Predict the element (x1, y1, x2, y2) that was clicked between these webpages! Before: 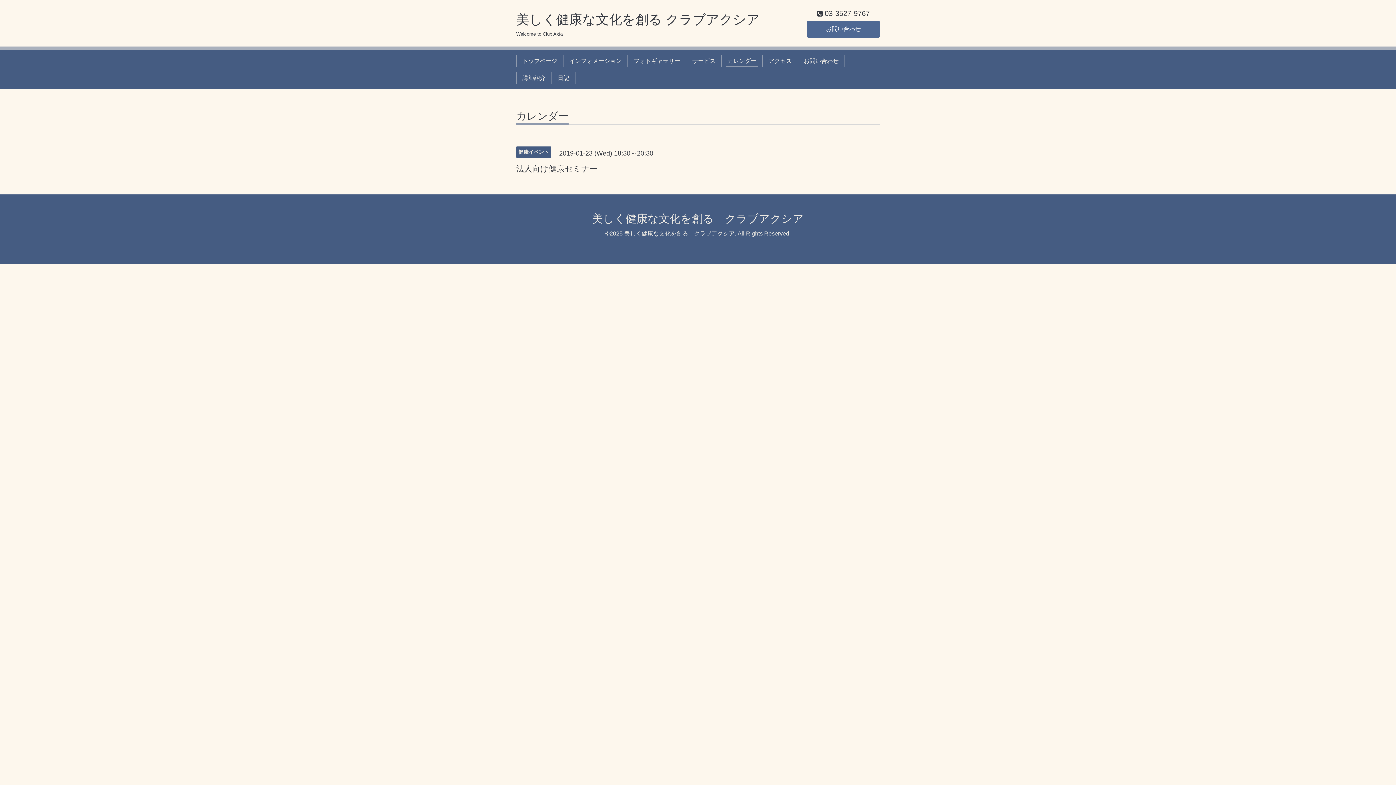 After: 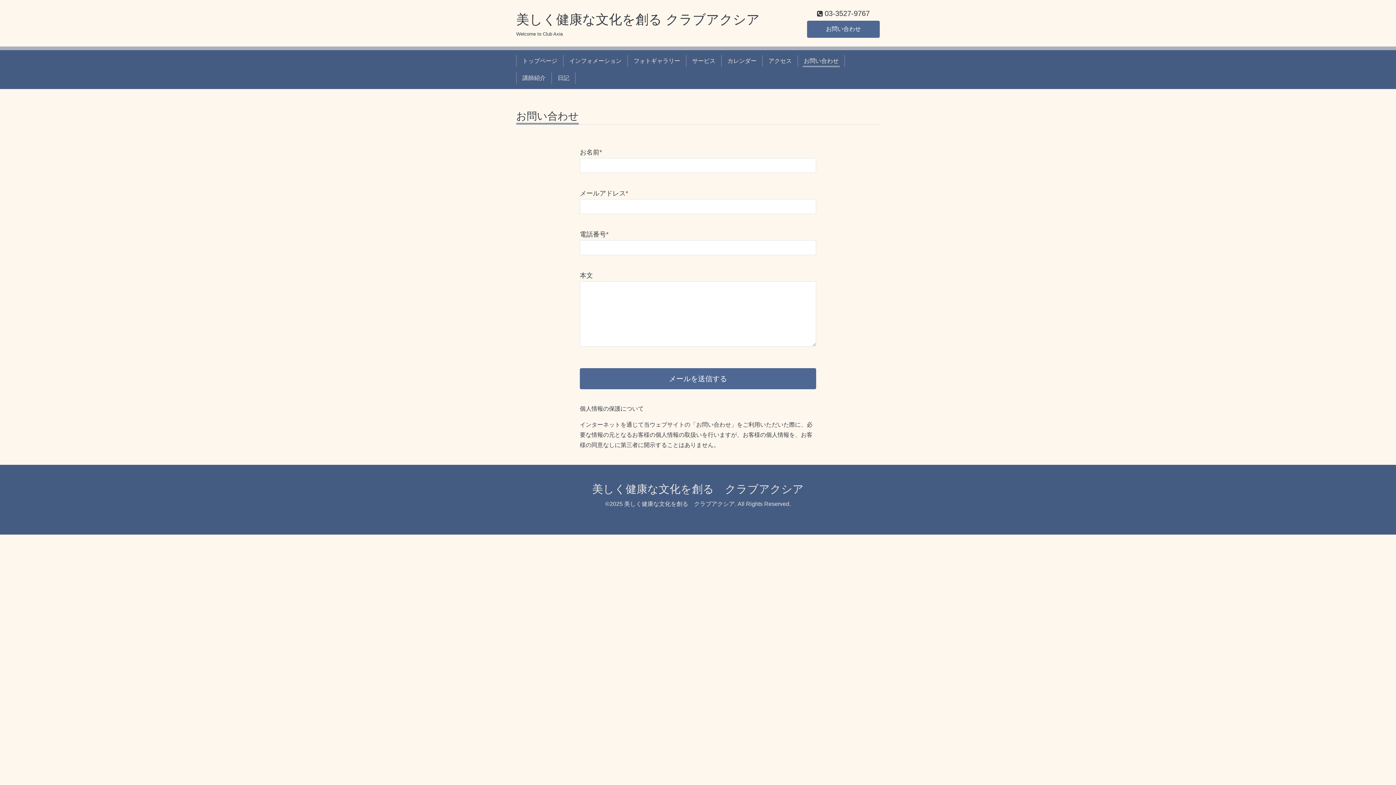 Action: bbox: (801, 55, 841, 67) label: お問い合わせ